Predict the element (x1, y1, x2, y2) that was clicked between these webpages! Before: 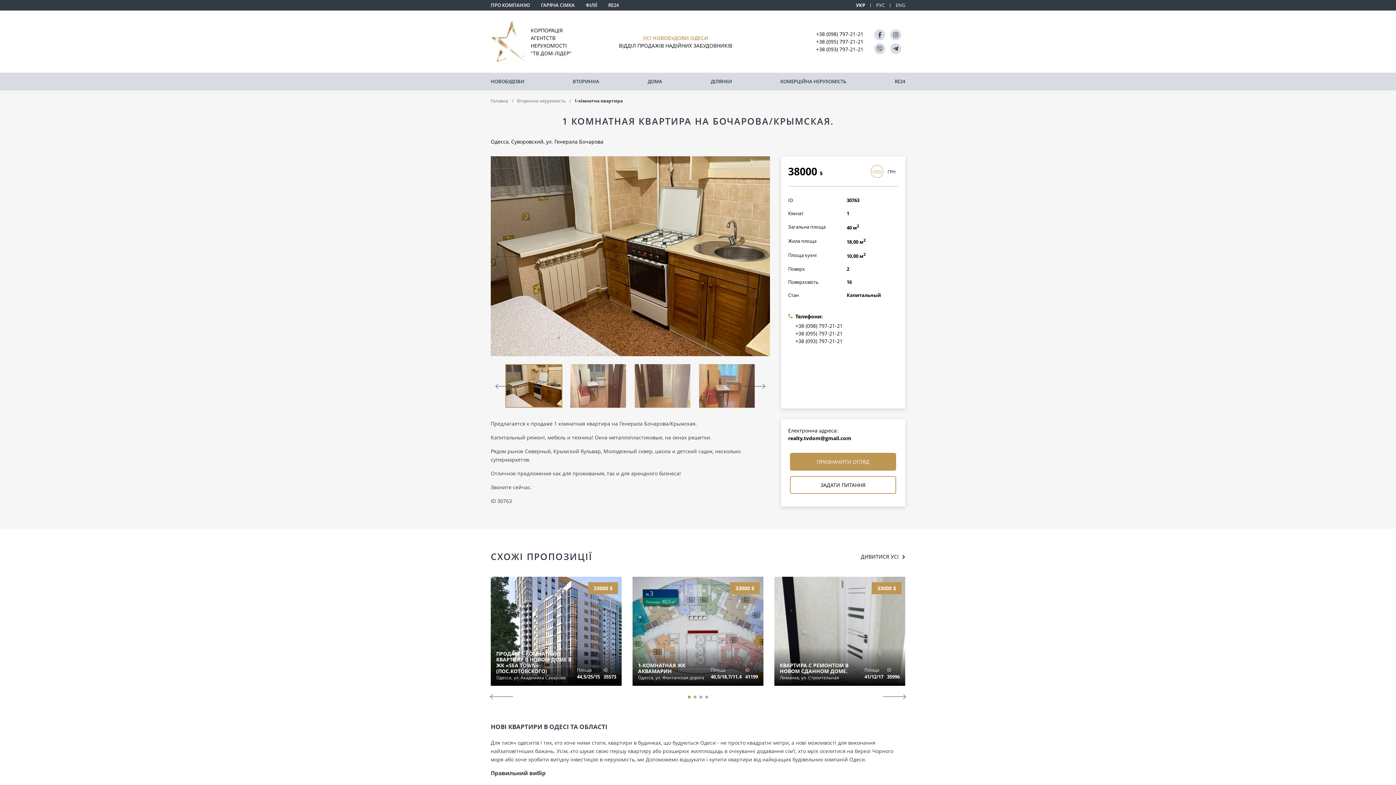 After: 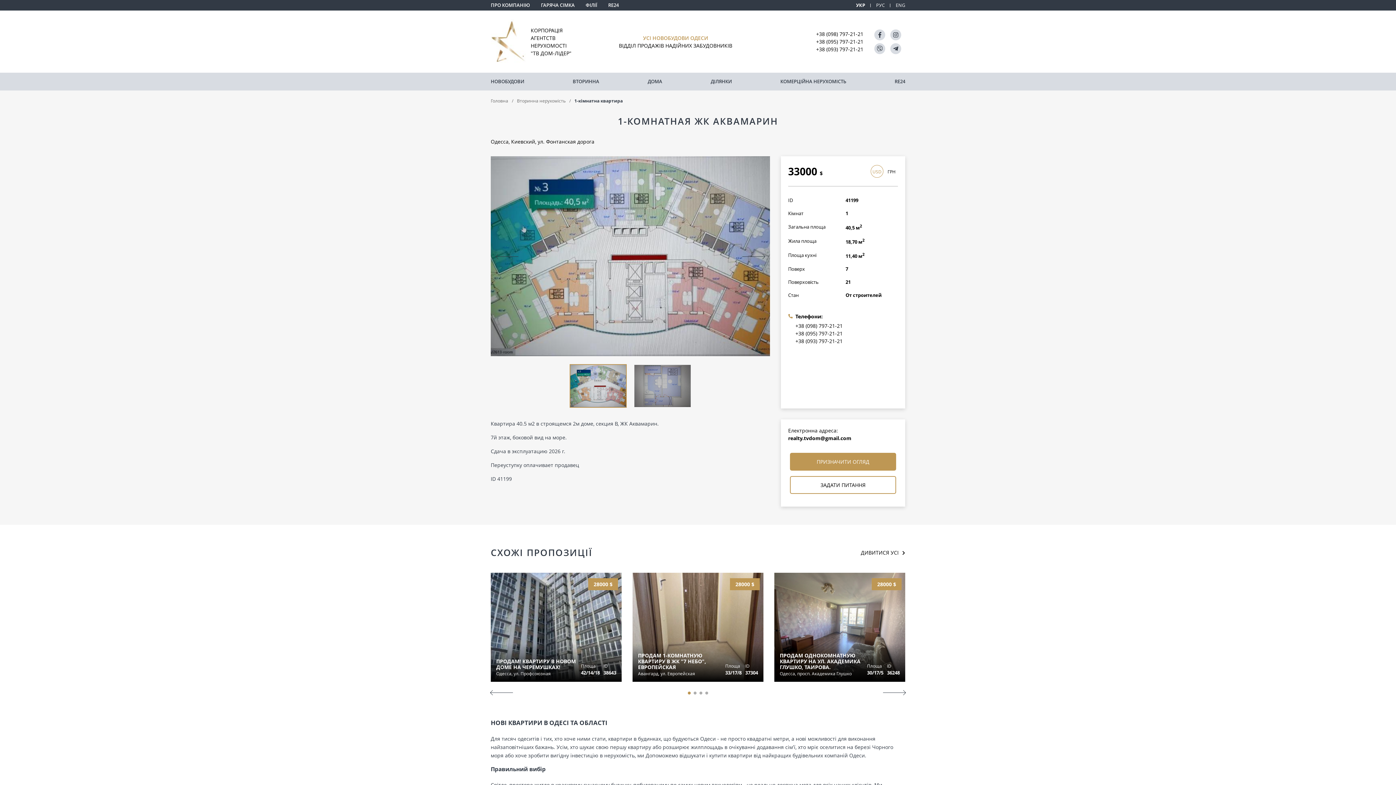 Action: bbox: (632, 577, 763, 686) label: 33000 $

1-КОМНАТНАЯ ЖК АКВАМАРИН

Одесса, ул. Фонтанская дорога

Площа
40,5/18,7/11,4

ID
41199